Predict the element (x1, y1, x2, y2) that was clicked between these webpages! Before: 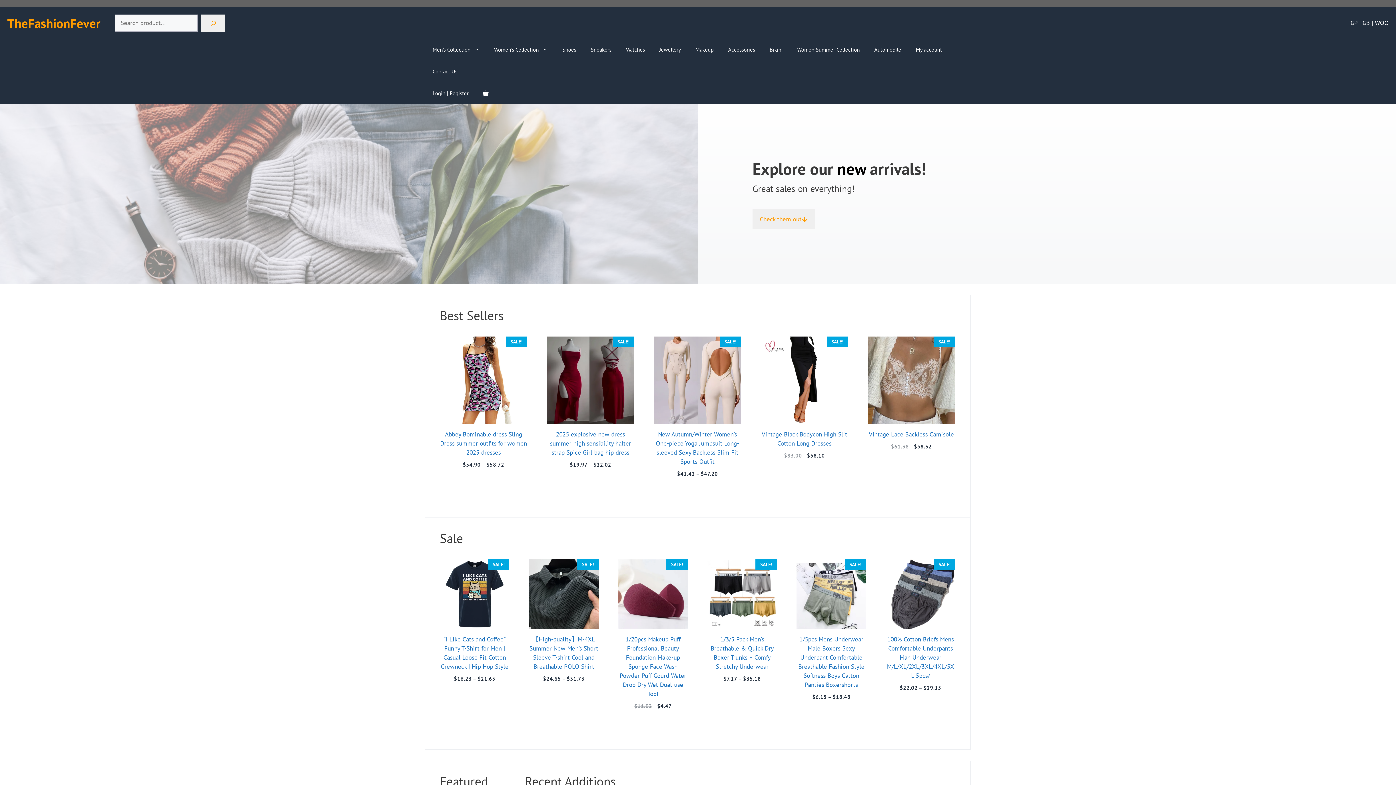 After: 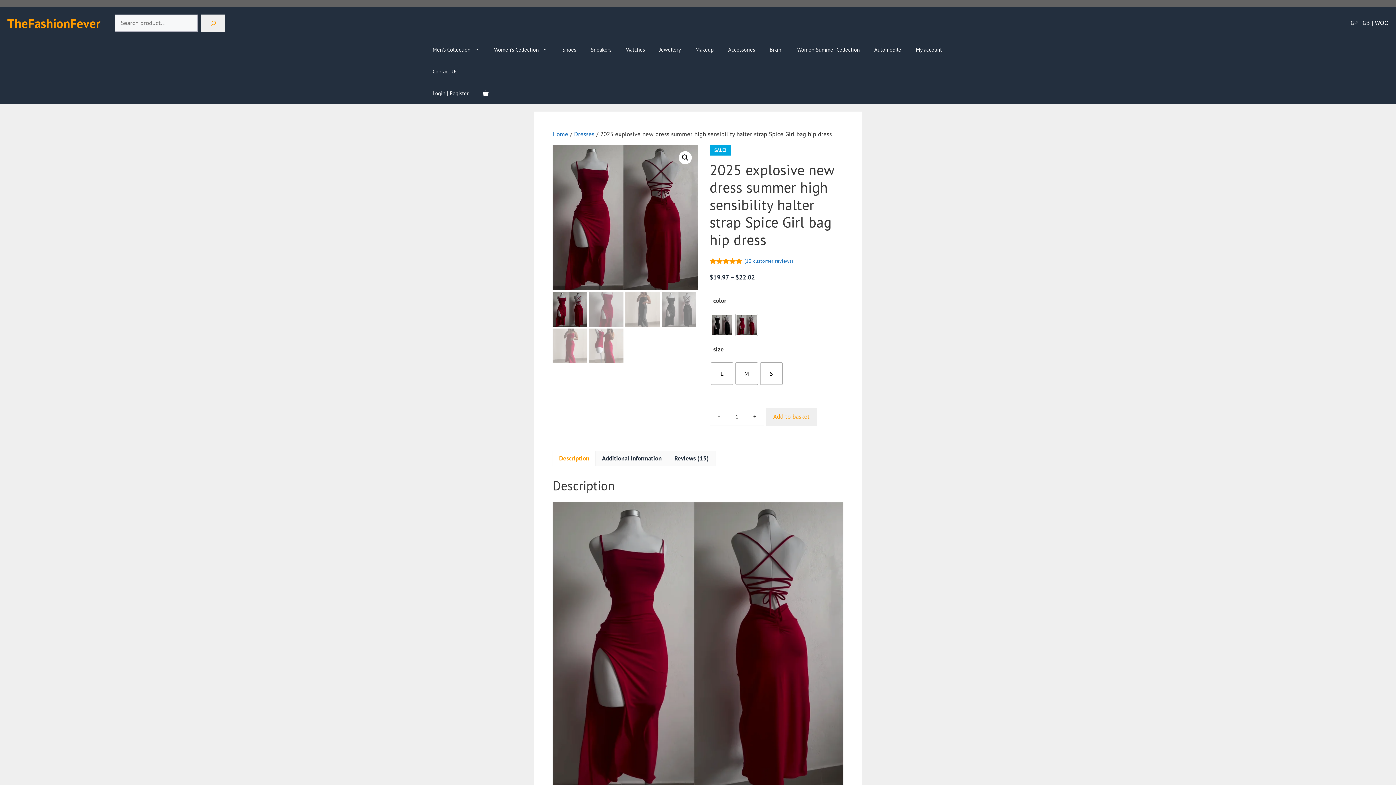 Action: bbox: (546, 336, 634, 468) label: SALE!
2025 explosive new dress summer high sensibility halter strap Spice Girl bag hip dress
$19.97 – $22.02